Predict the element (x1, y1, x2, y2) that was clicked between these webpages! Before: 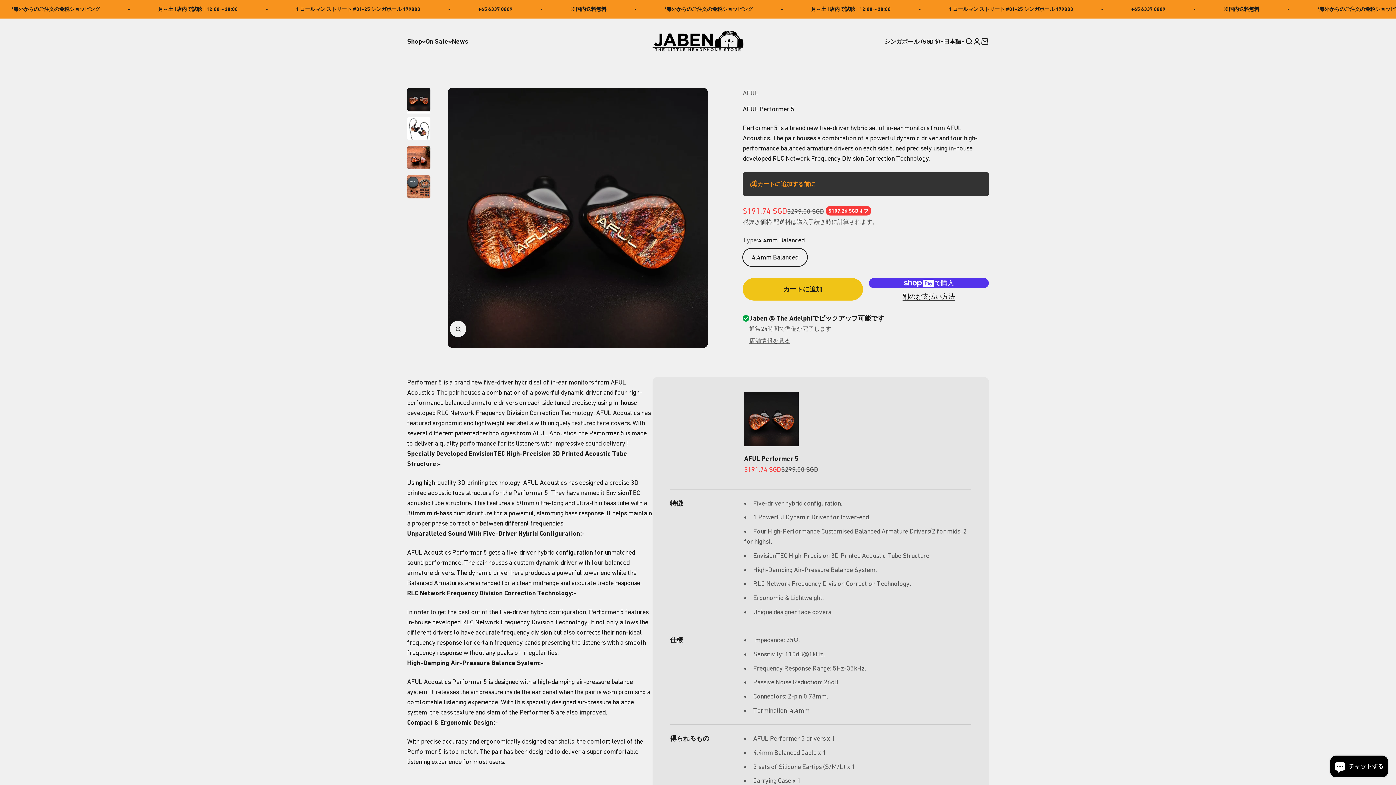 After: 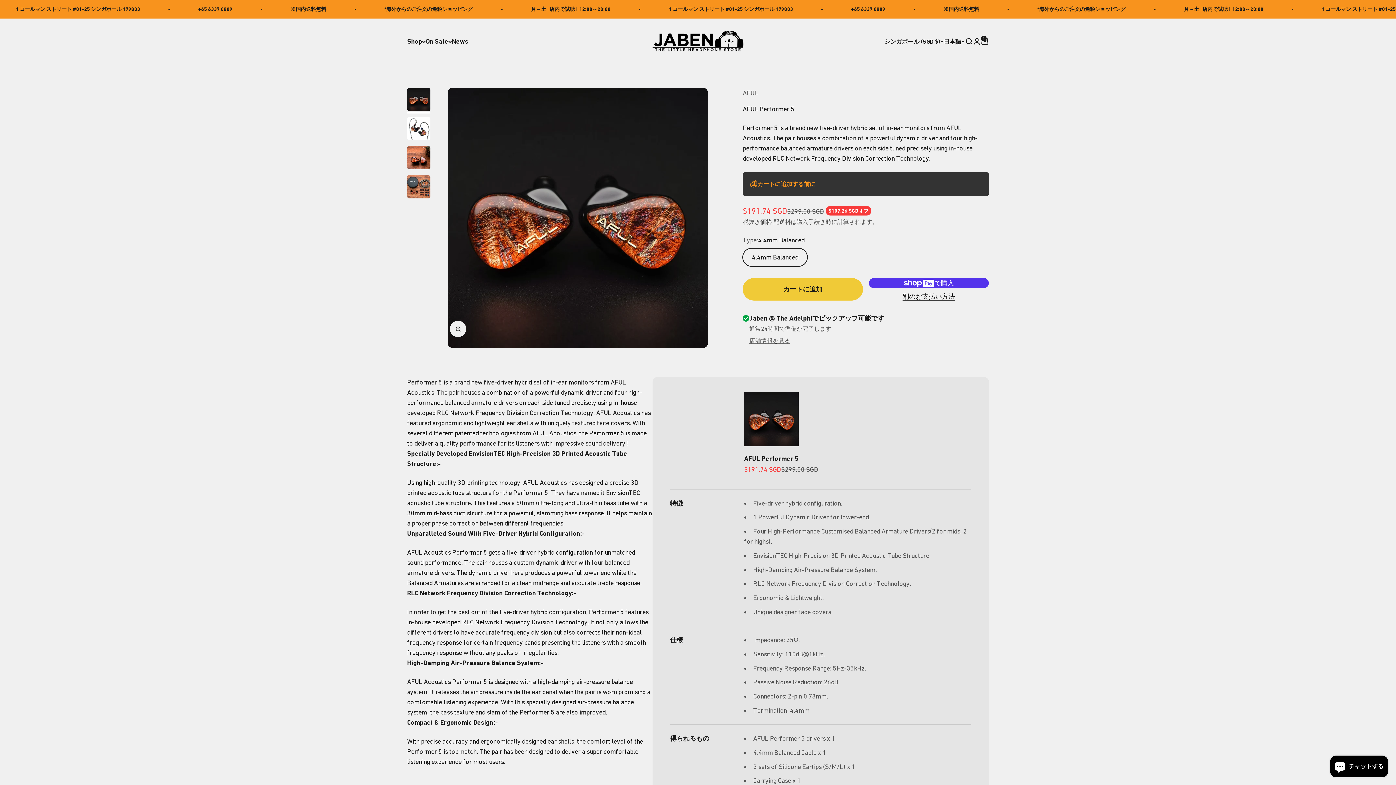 Action: label: カートに追加 bbox: (742, 278, 863, 300)